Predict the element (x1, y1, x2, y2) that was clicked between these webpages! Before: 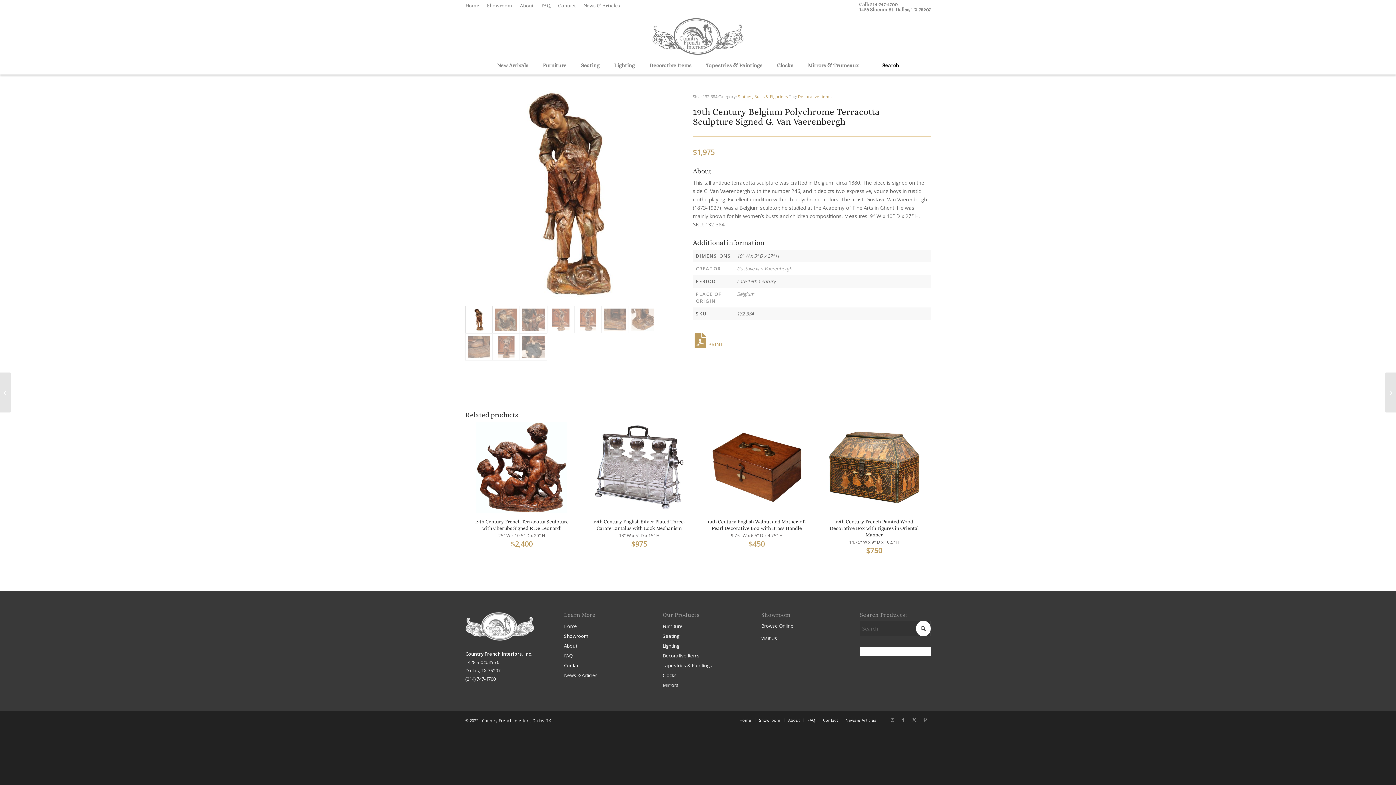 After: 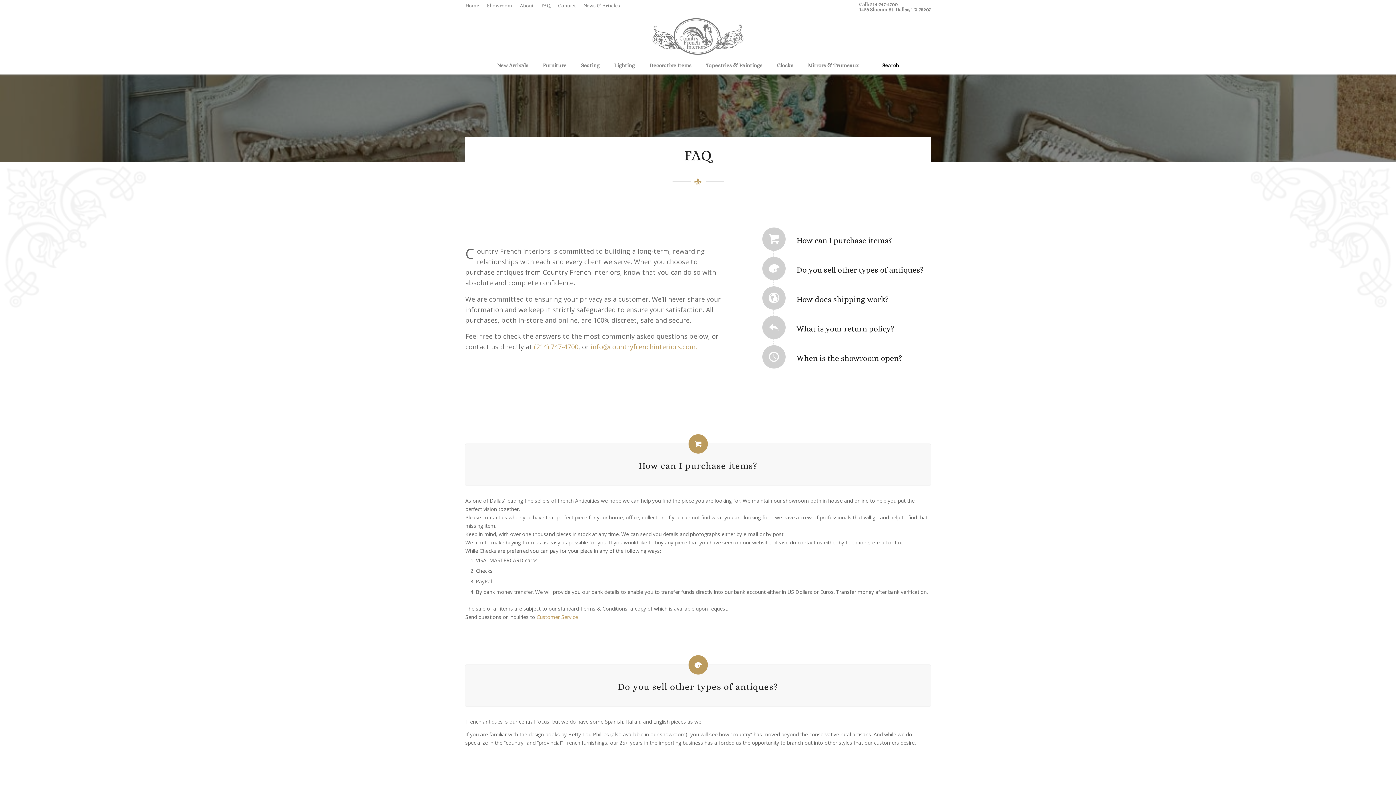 Action: label: FAQ bbox: (564, 650, 634, 660)